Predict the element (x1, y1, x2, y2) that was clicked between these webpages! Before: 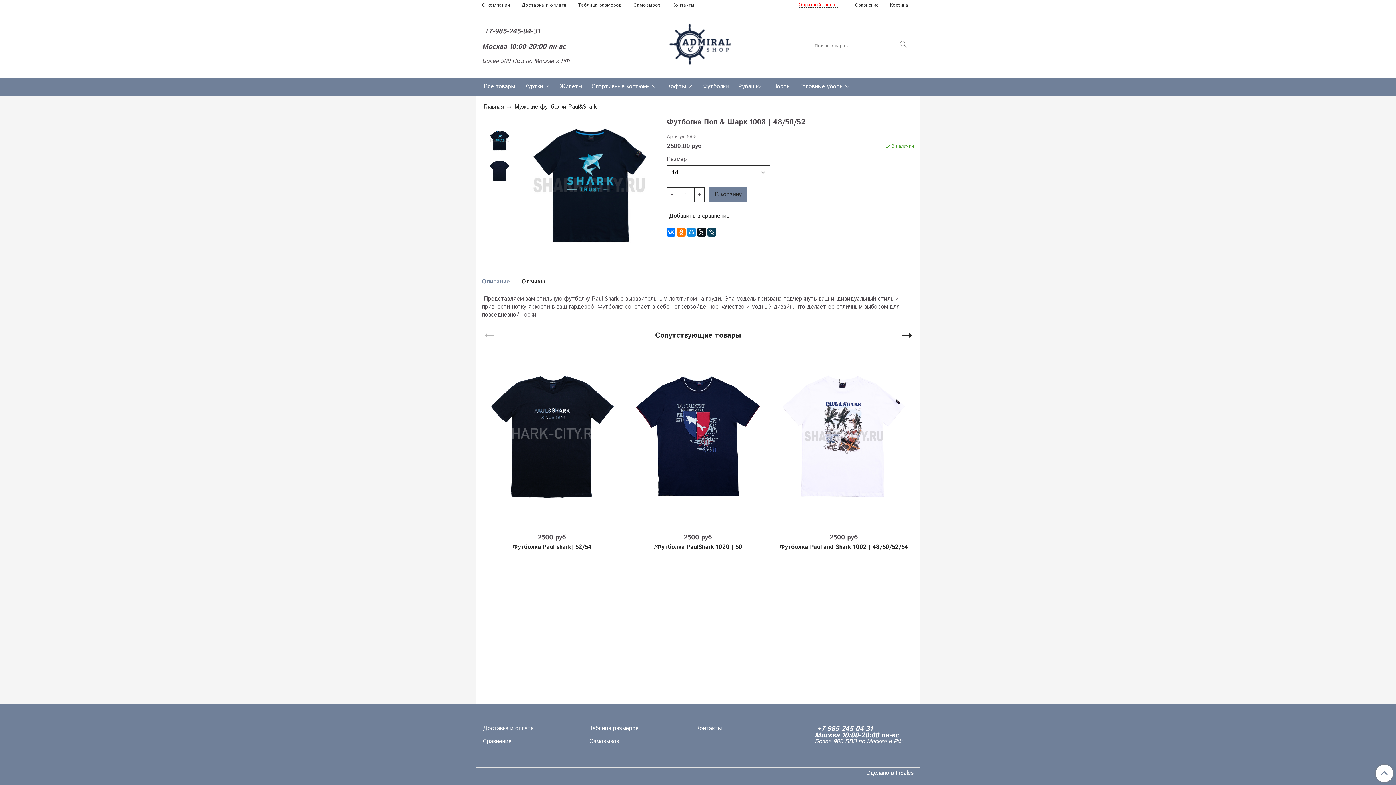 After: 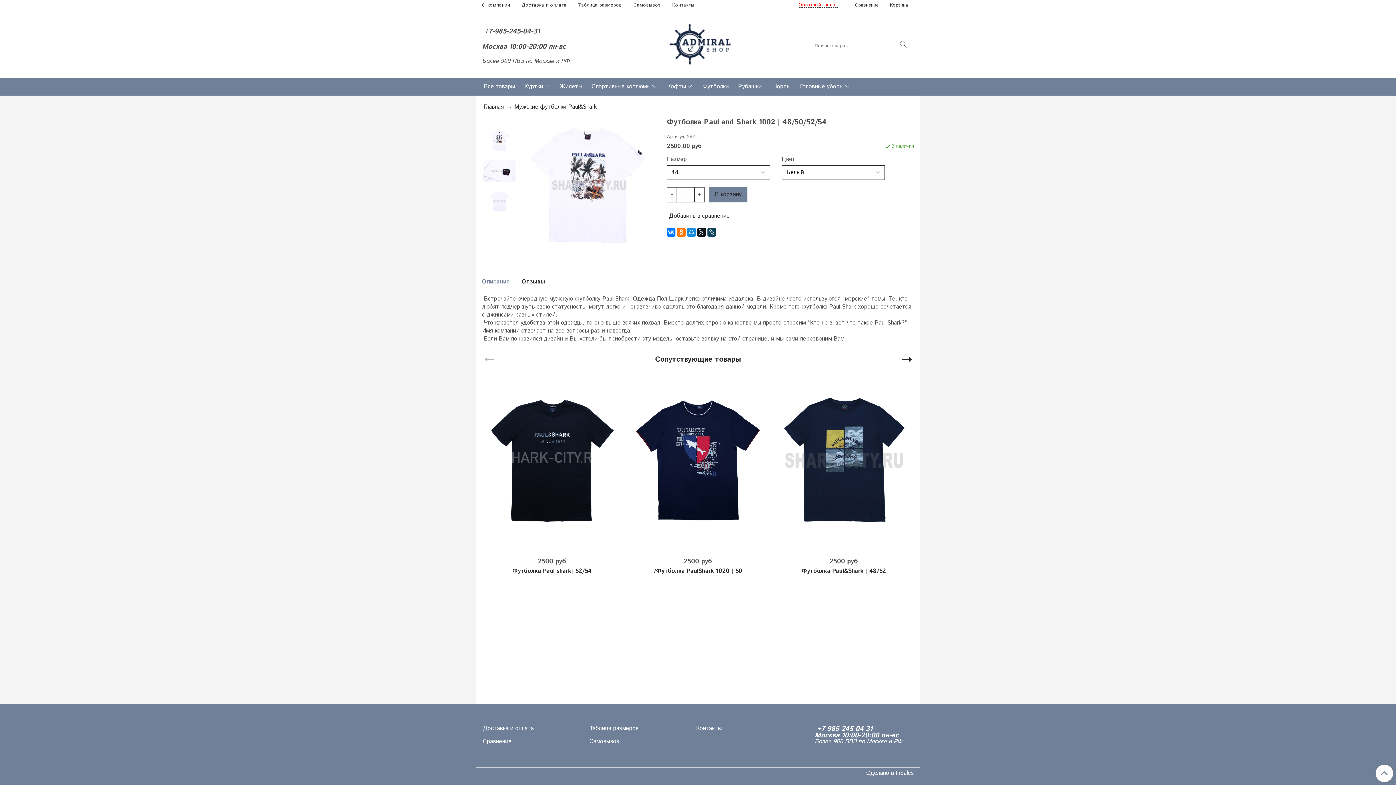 Action: bbox: (774, 345, 914, 527) label: Подробнее